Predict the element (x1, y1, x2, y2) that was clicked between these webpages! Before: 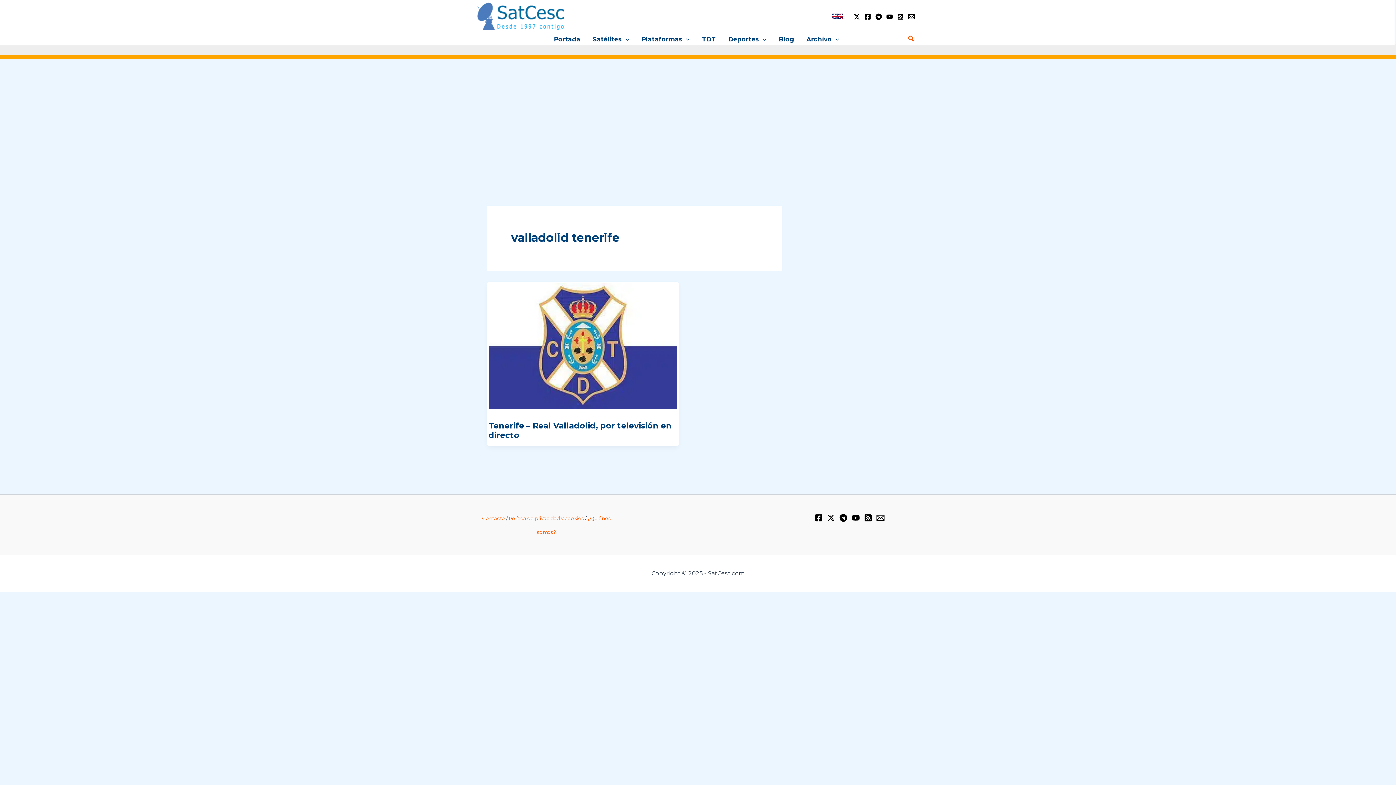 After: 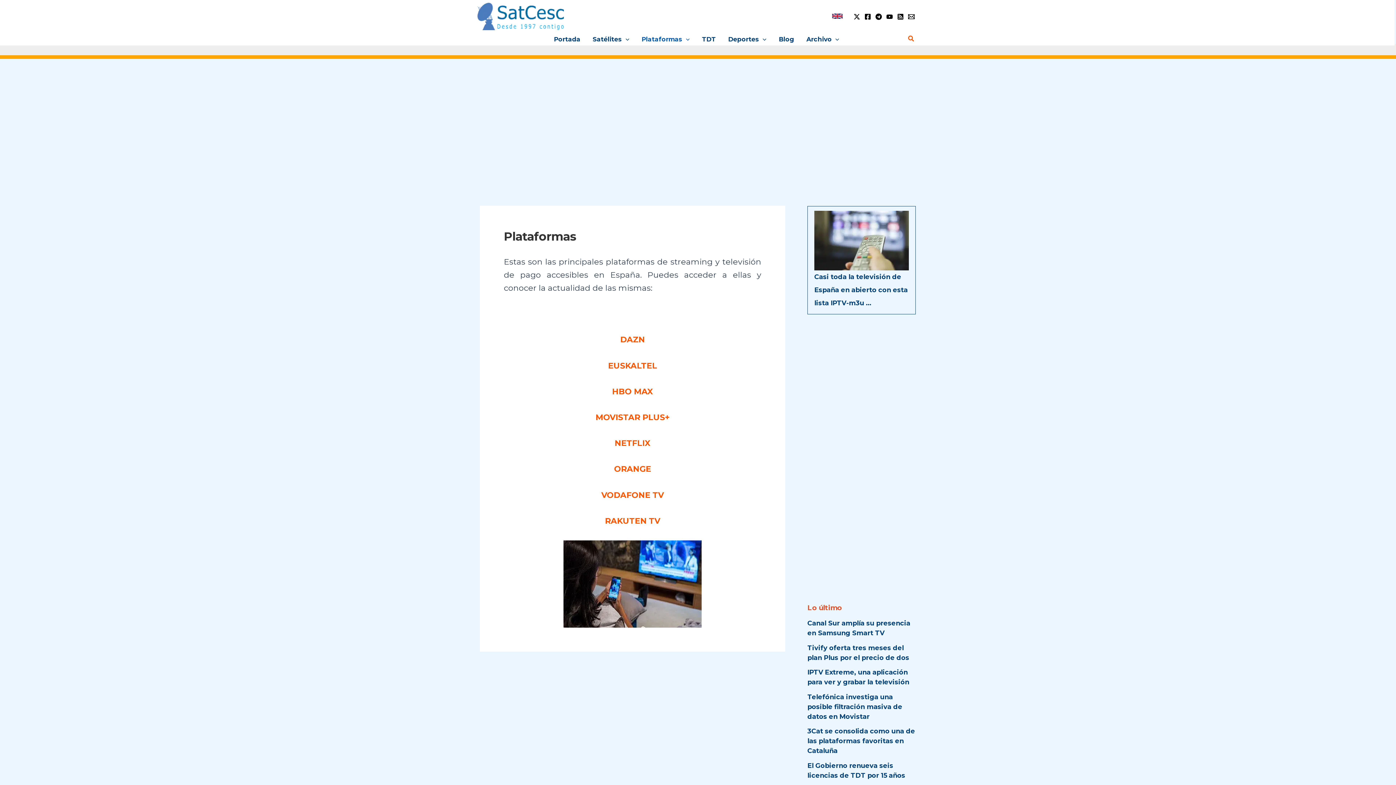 Action: label: Plataformas bbox: (635, 33, 696, 44)